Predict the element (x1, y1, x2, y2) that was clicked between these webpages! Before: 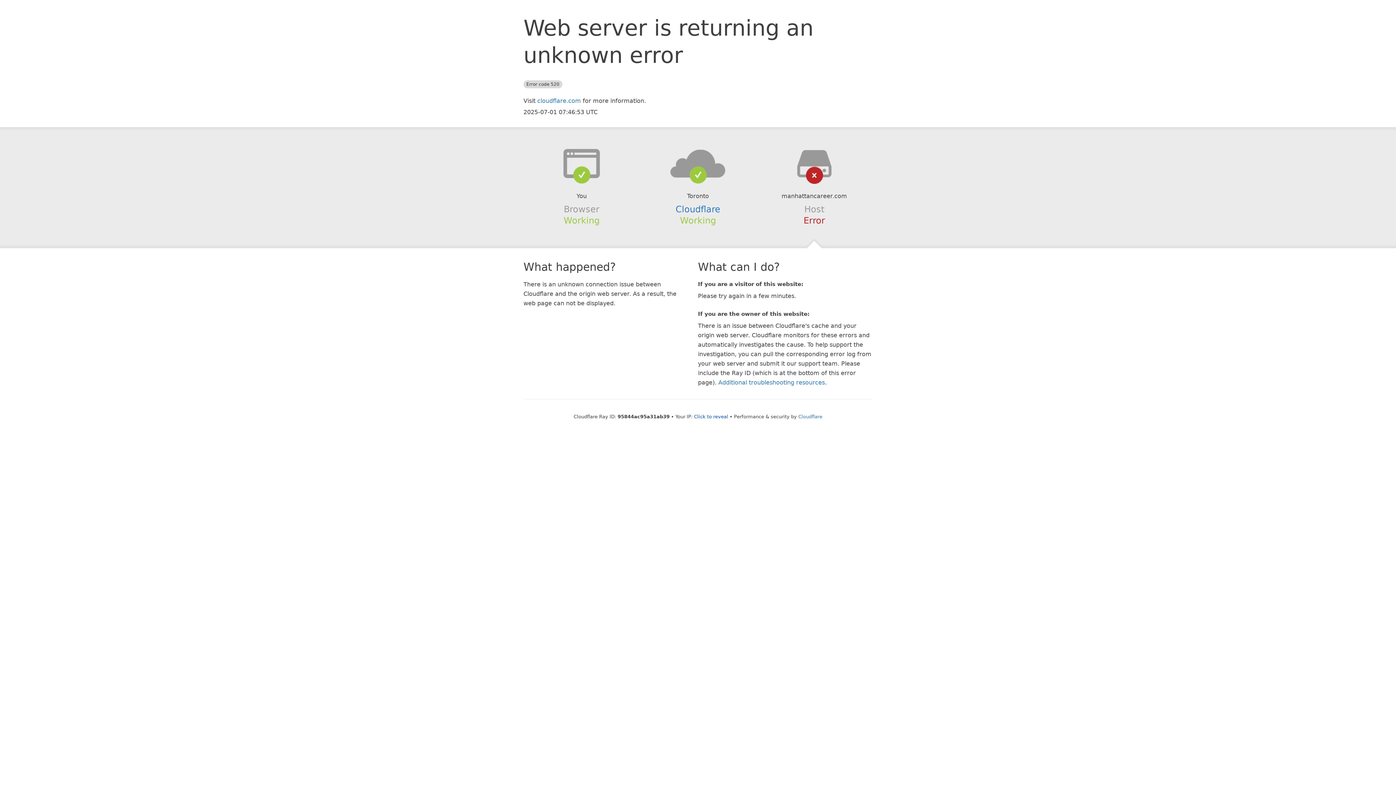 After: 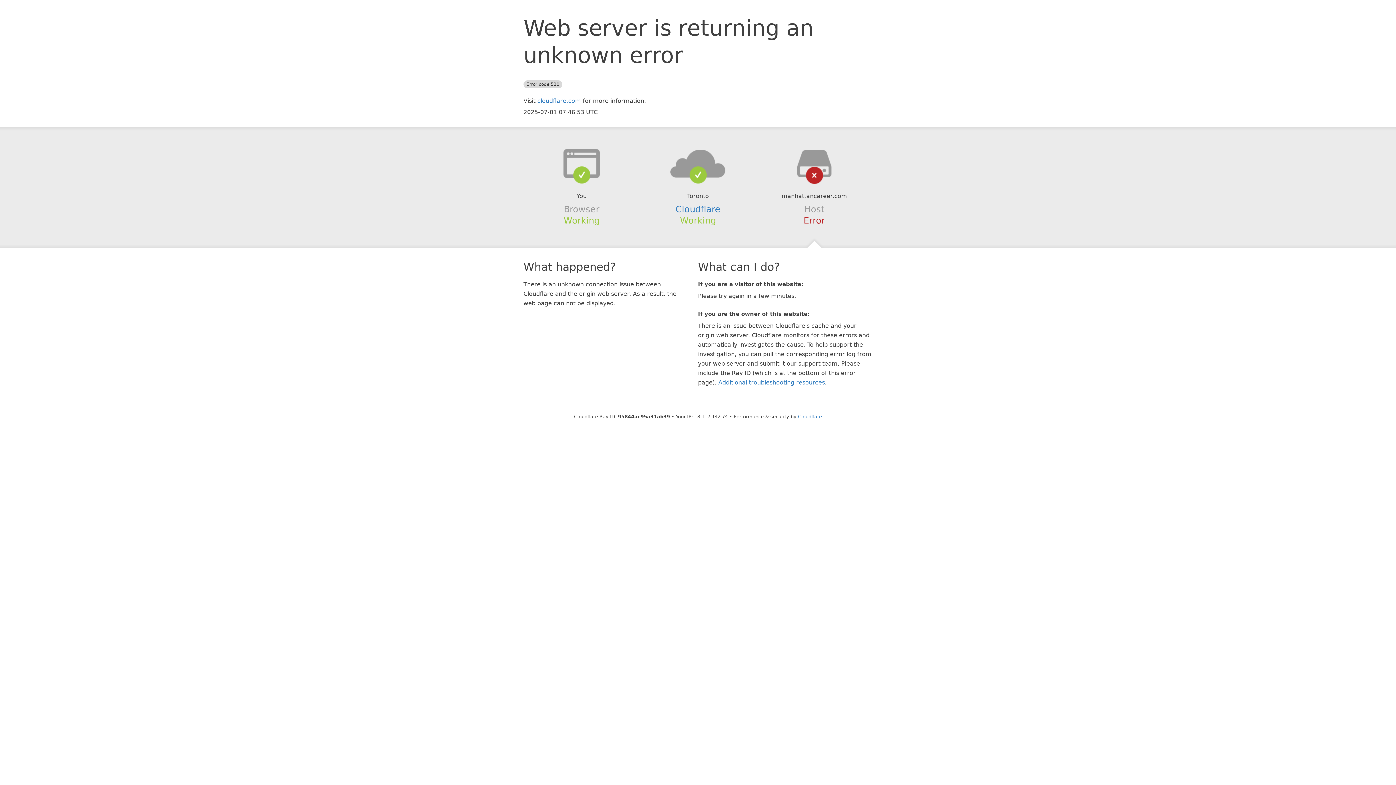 Action: label: Click to reveal bbox: (694, 414, 728, 419)